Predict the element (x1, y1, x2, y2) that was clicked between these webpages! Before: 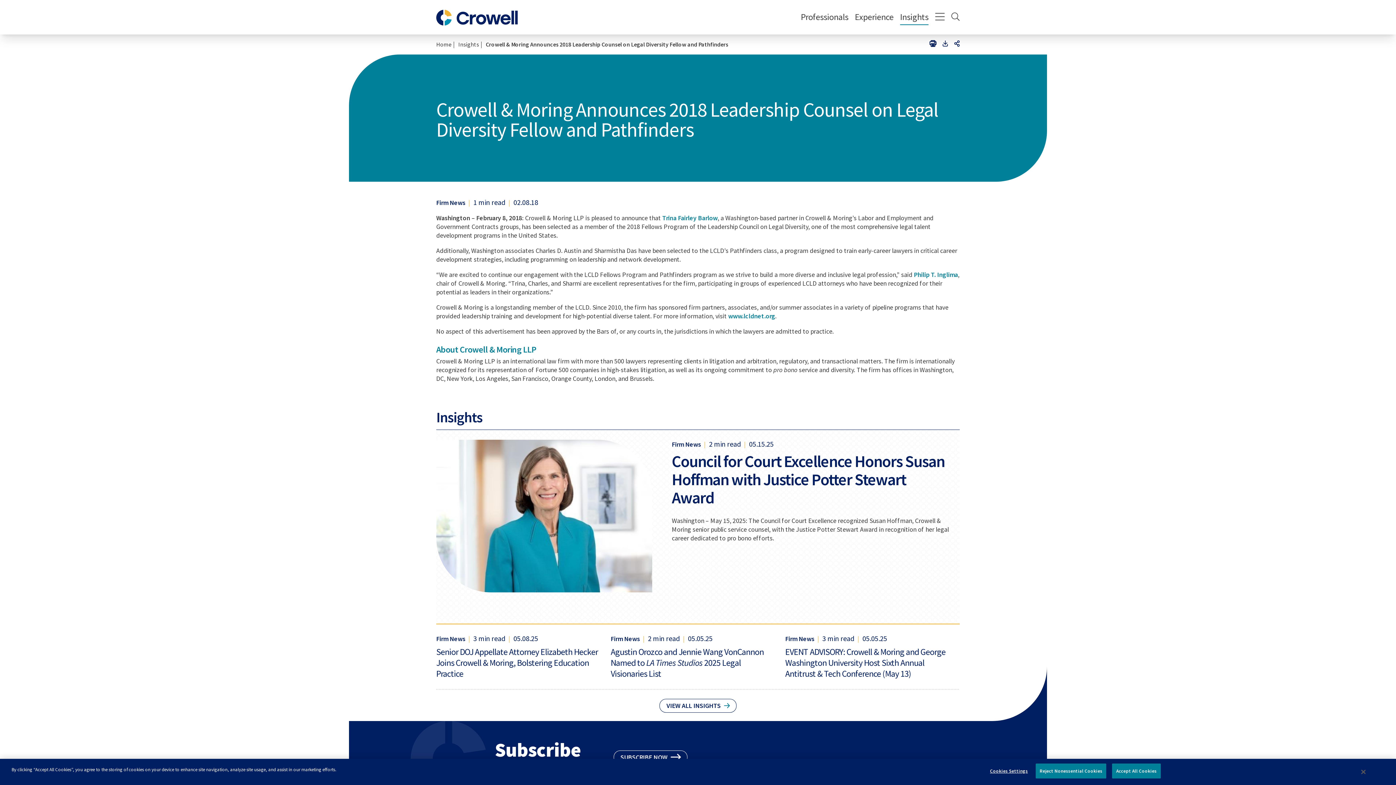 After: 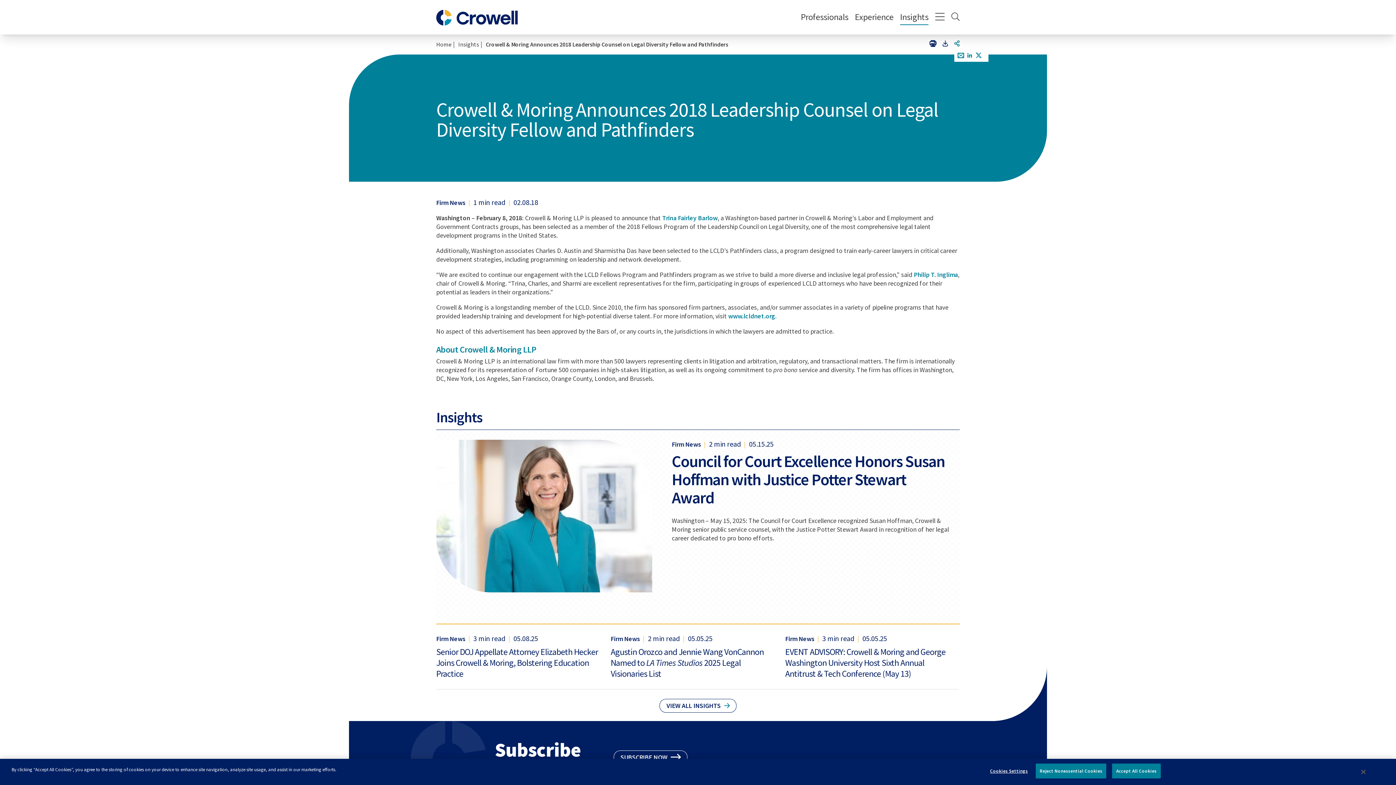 Action: label: Share bbox: (954, 40, 960, 48)